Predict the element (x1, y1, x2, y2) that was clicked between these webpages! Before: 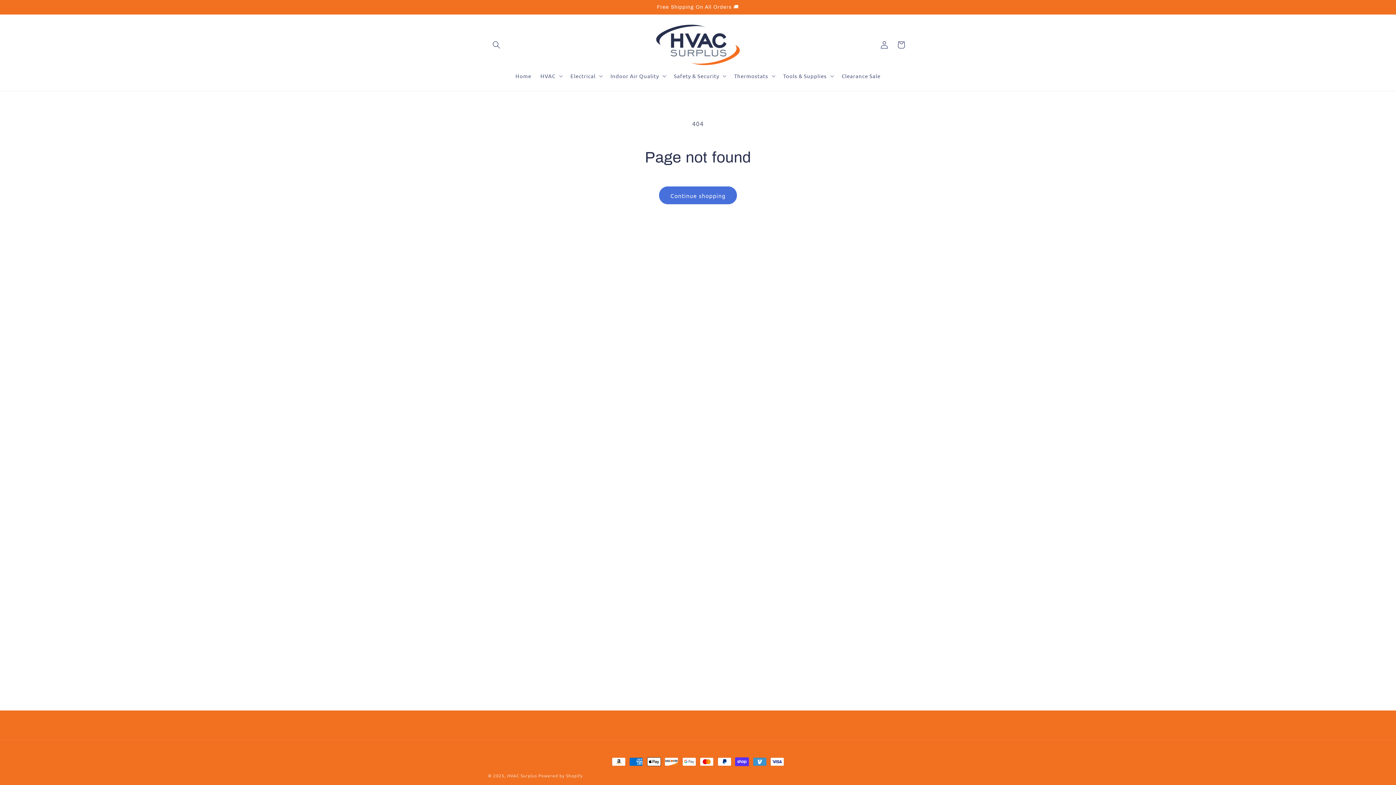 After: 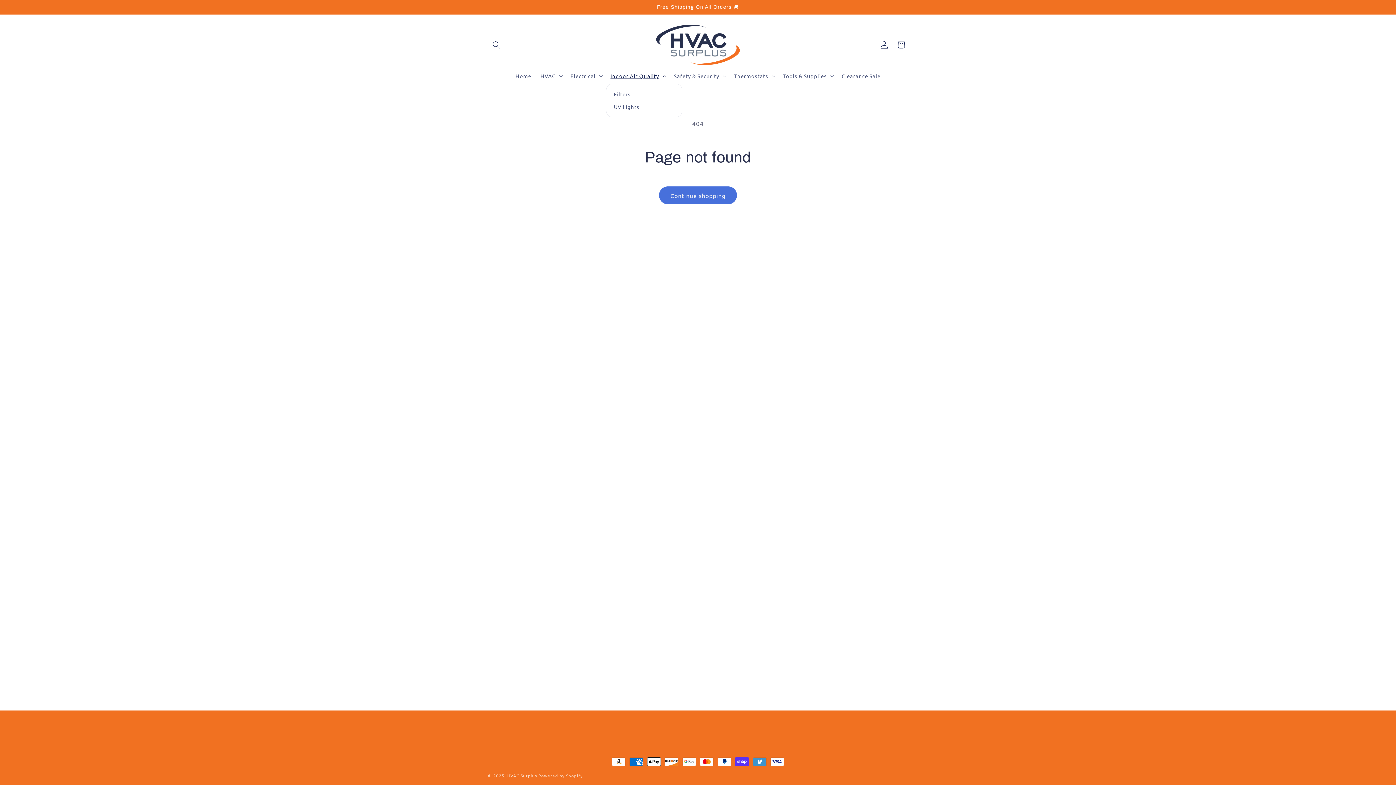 Action: bbox: (606, 68, 669, 83) label: Indoor Air Quality